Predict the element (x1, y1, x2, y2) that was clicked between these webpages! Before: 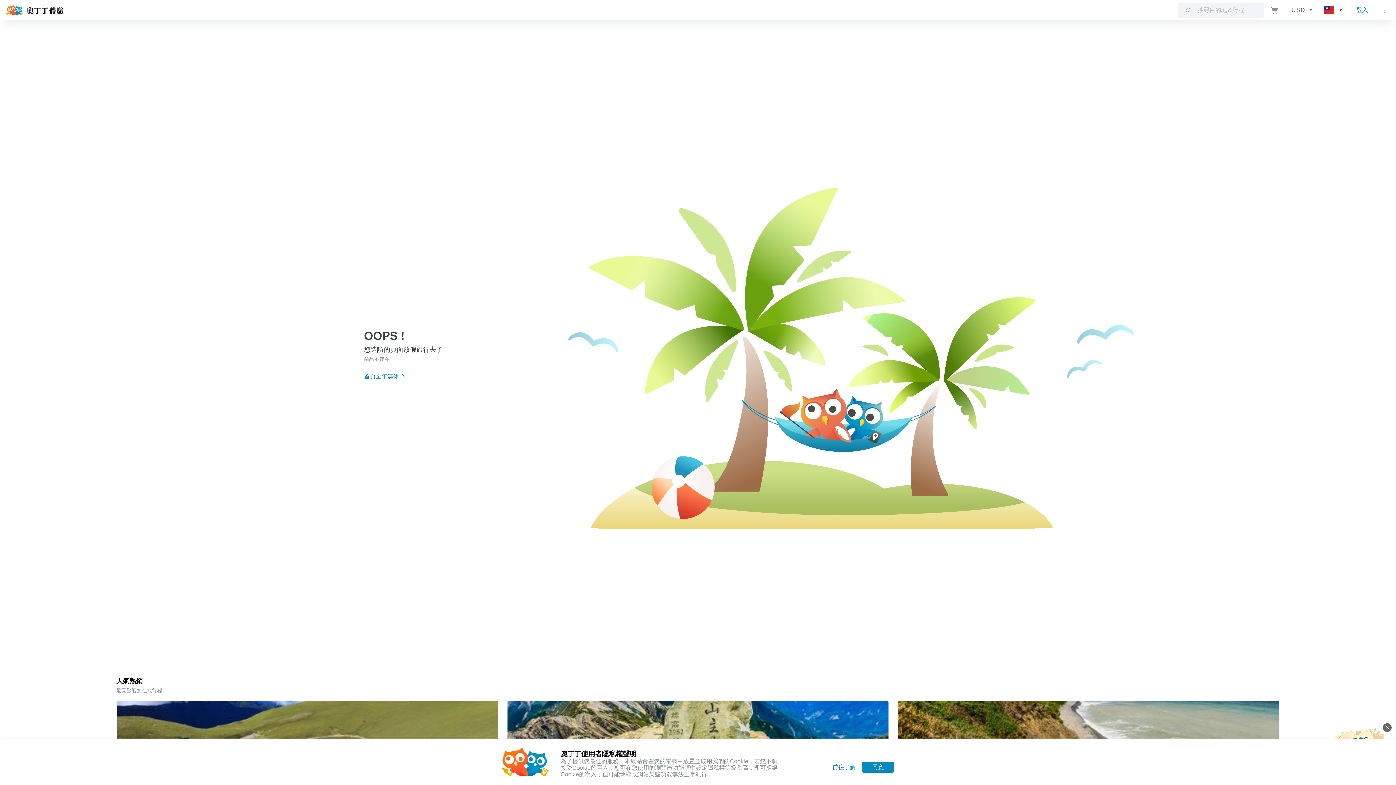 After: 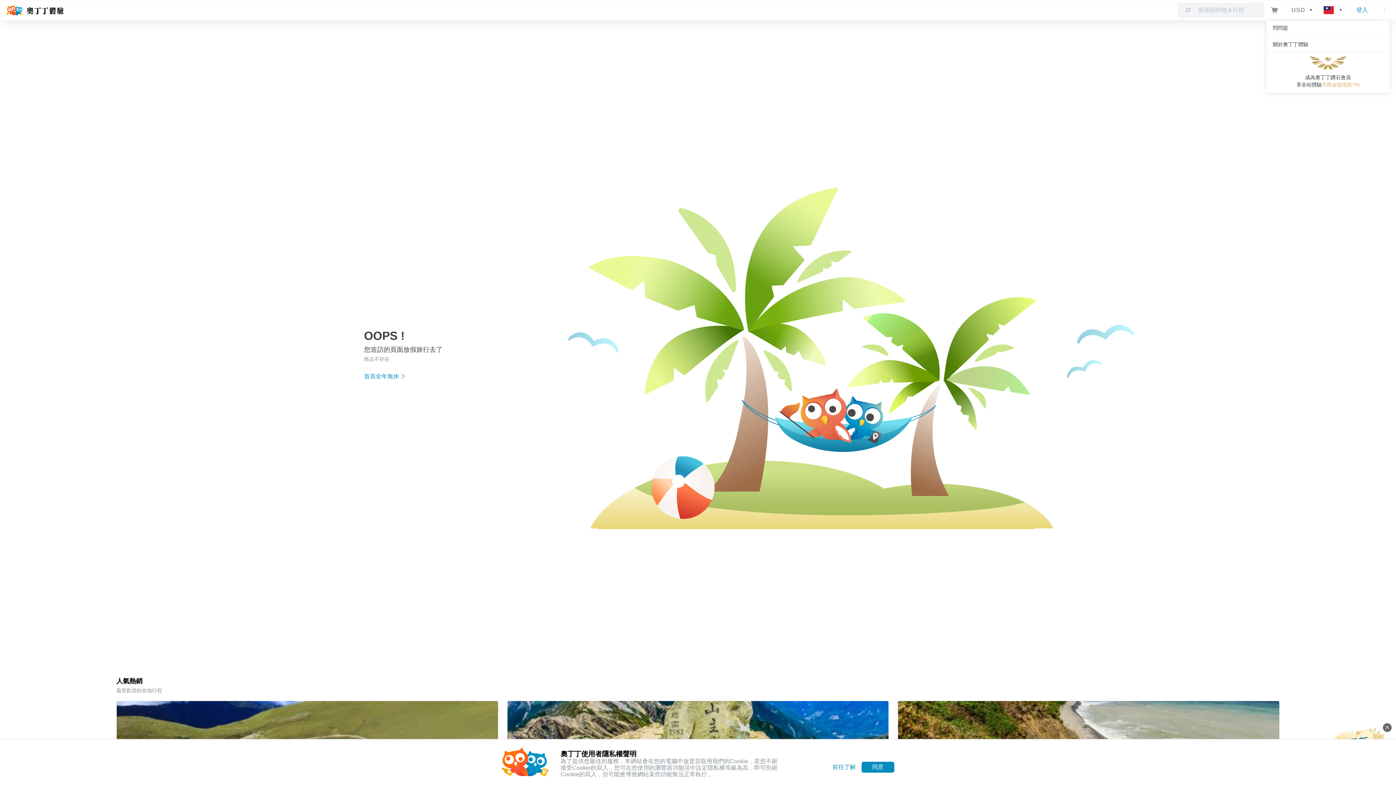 Action: label: navigation menu bbox: (1380, 4, 1390, 16)